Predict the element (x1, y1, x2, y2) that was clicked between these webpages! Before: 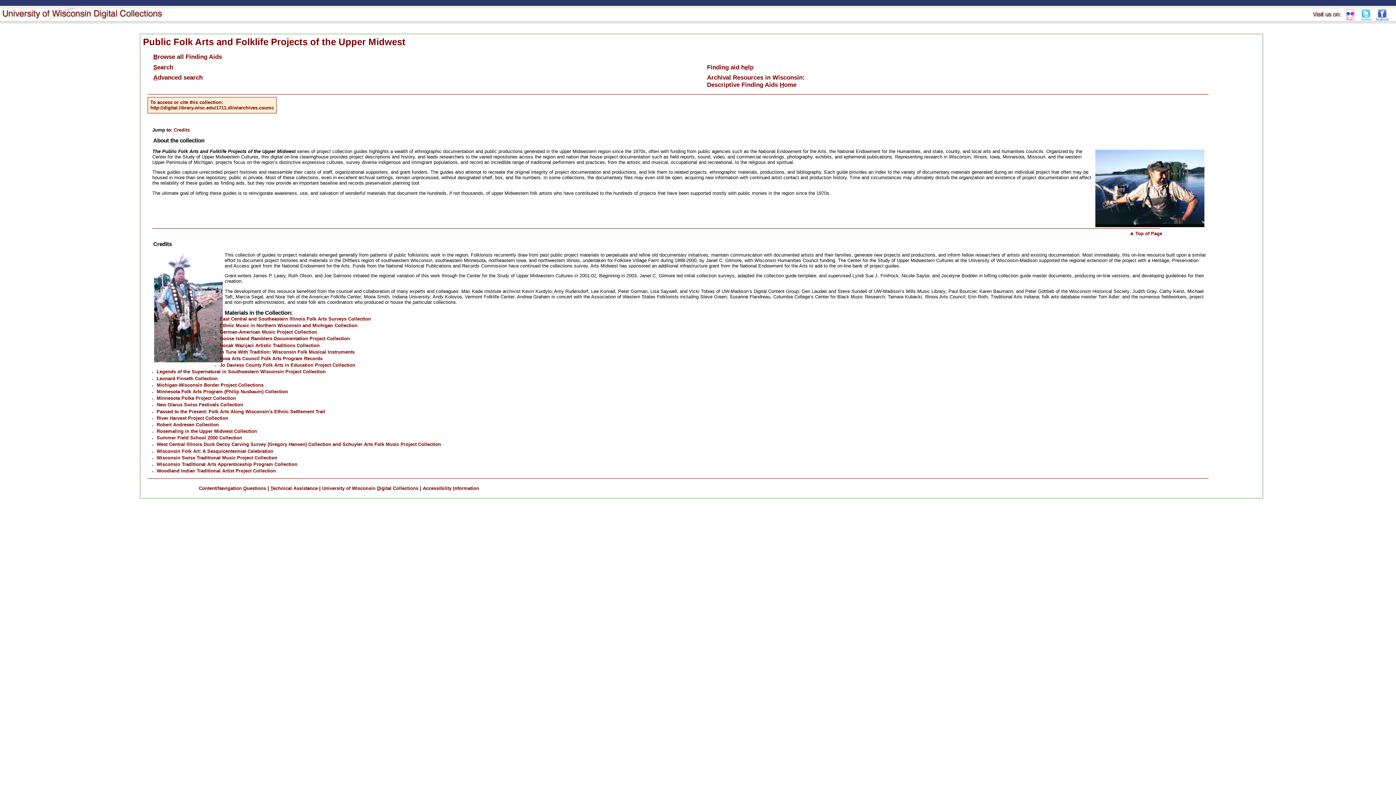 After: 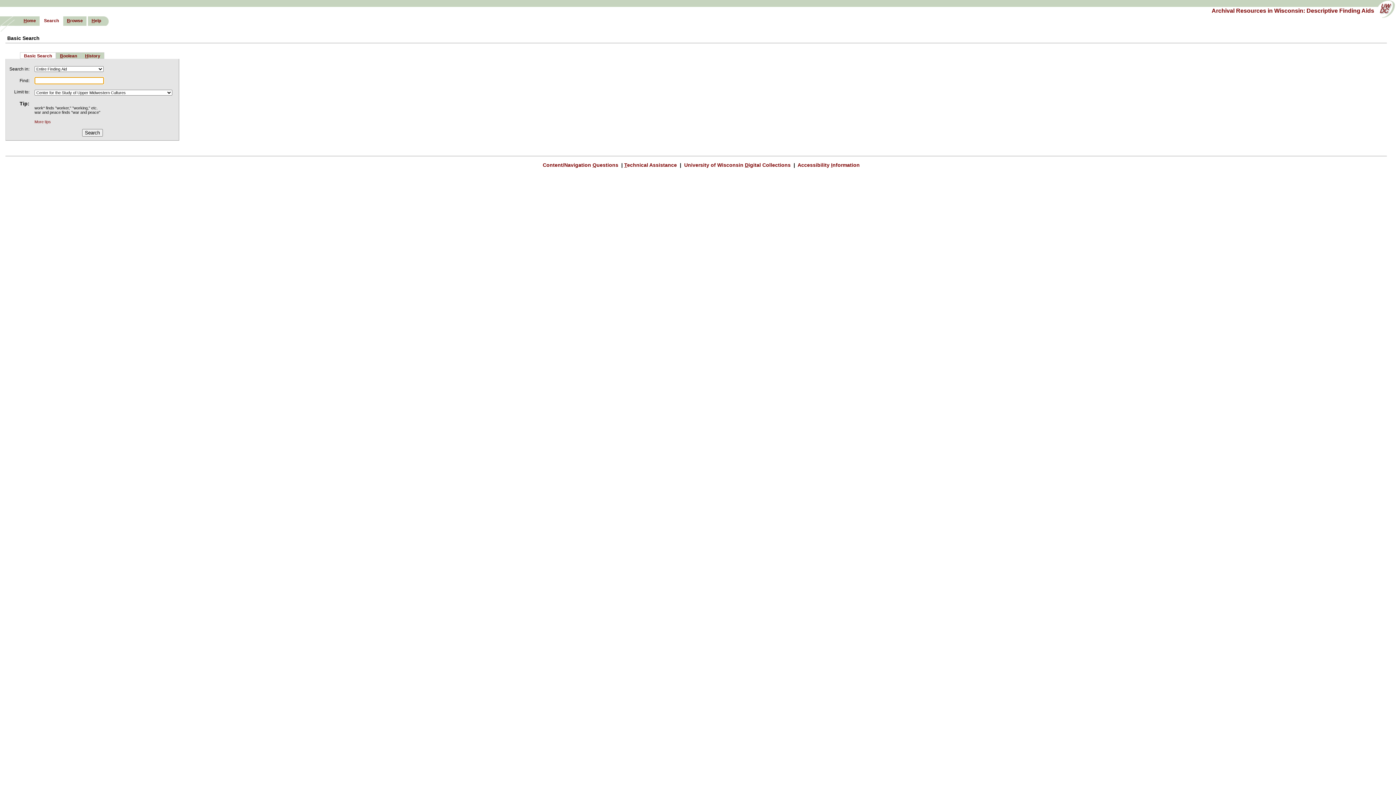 Action: label: Search bbox: (153, 63, 173, 70)